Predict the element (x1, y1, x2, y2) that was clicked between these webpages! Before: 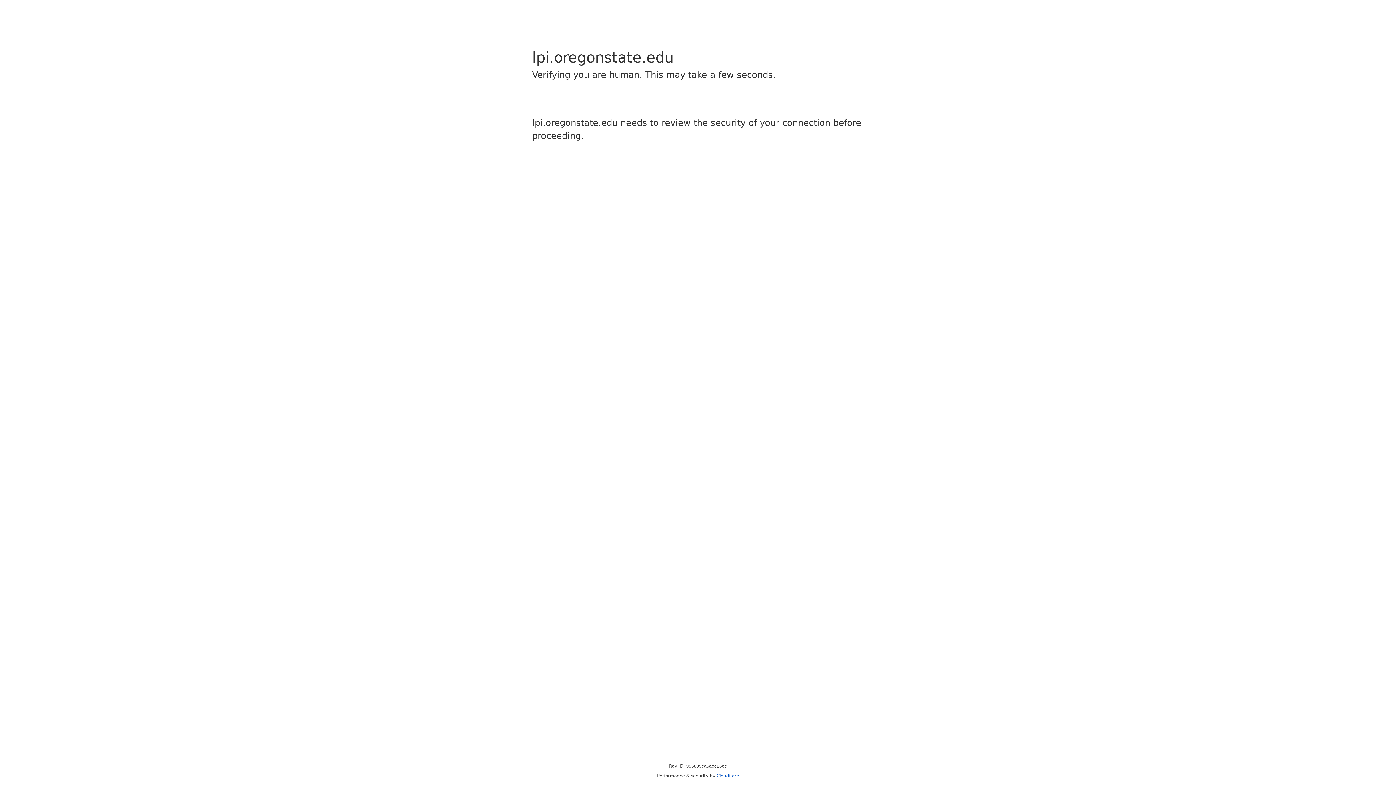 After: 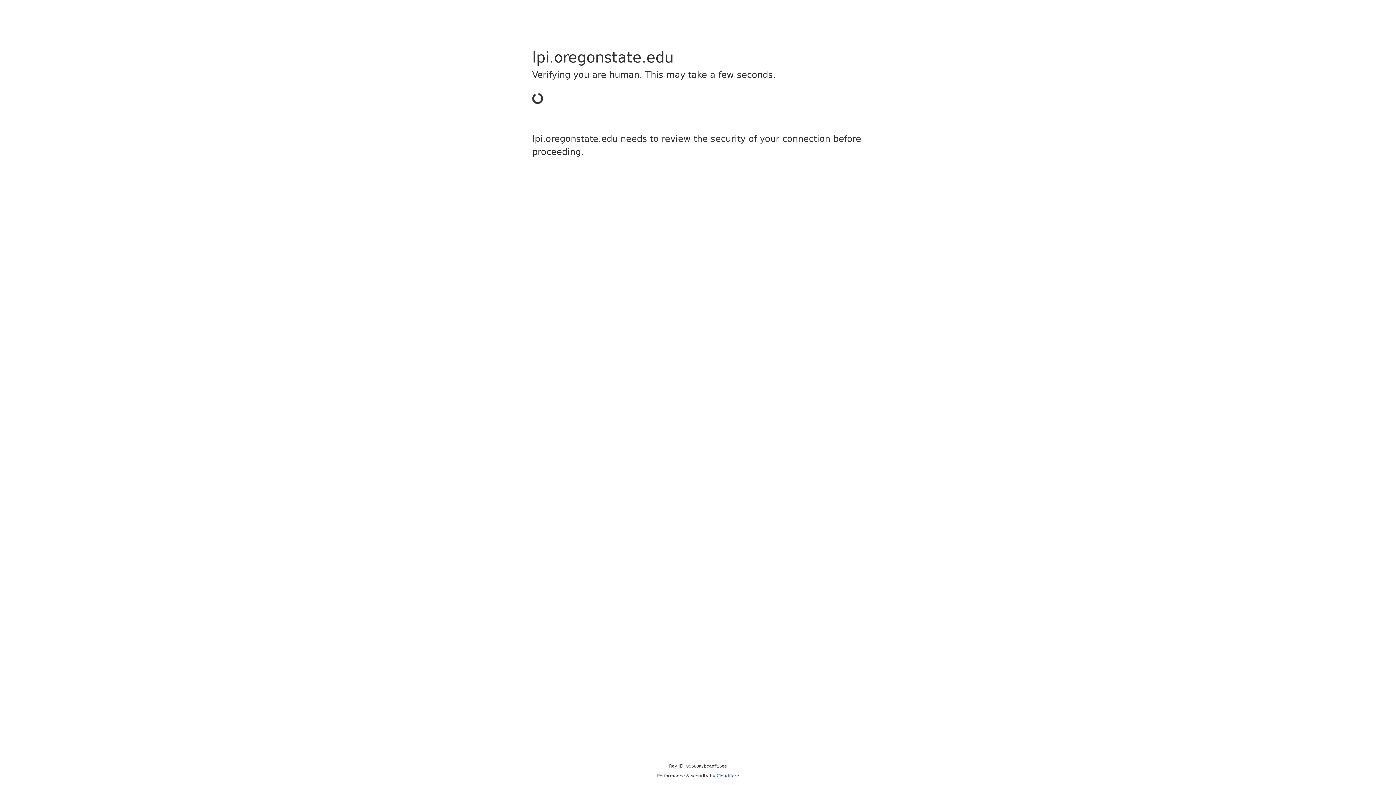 Action: bbox: (716, 773, 739, 778) label: Cloudflare